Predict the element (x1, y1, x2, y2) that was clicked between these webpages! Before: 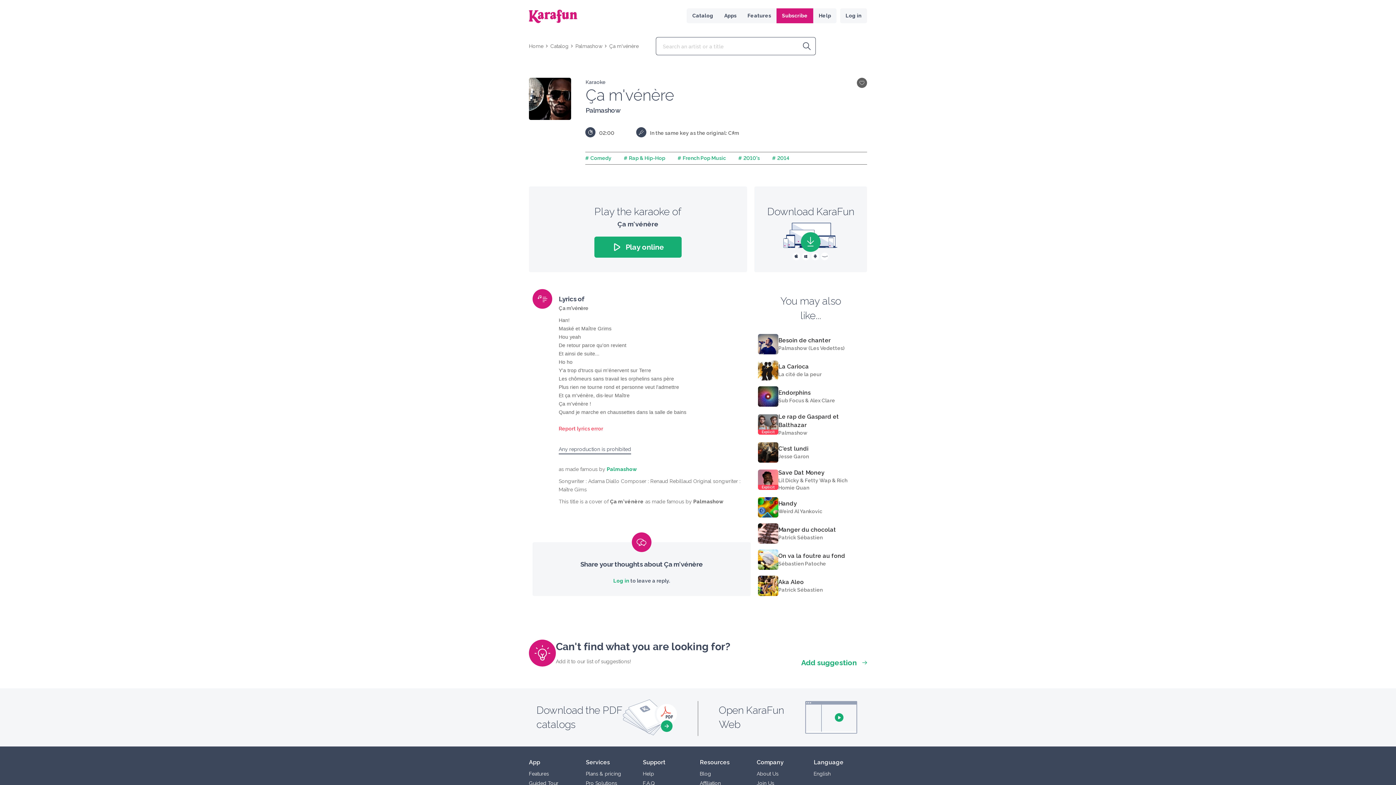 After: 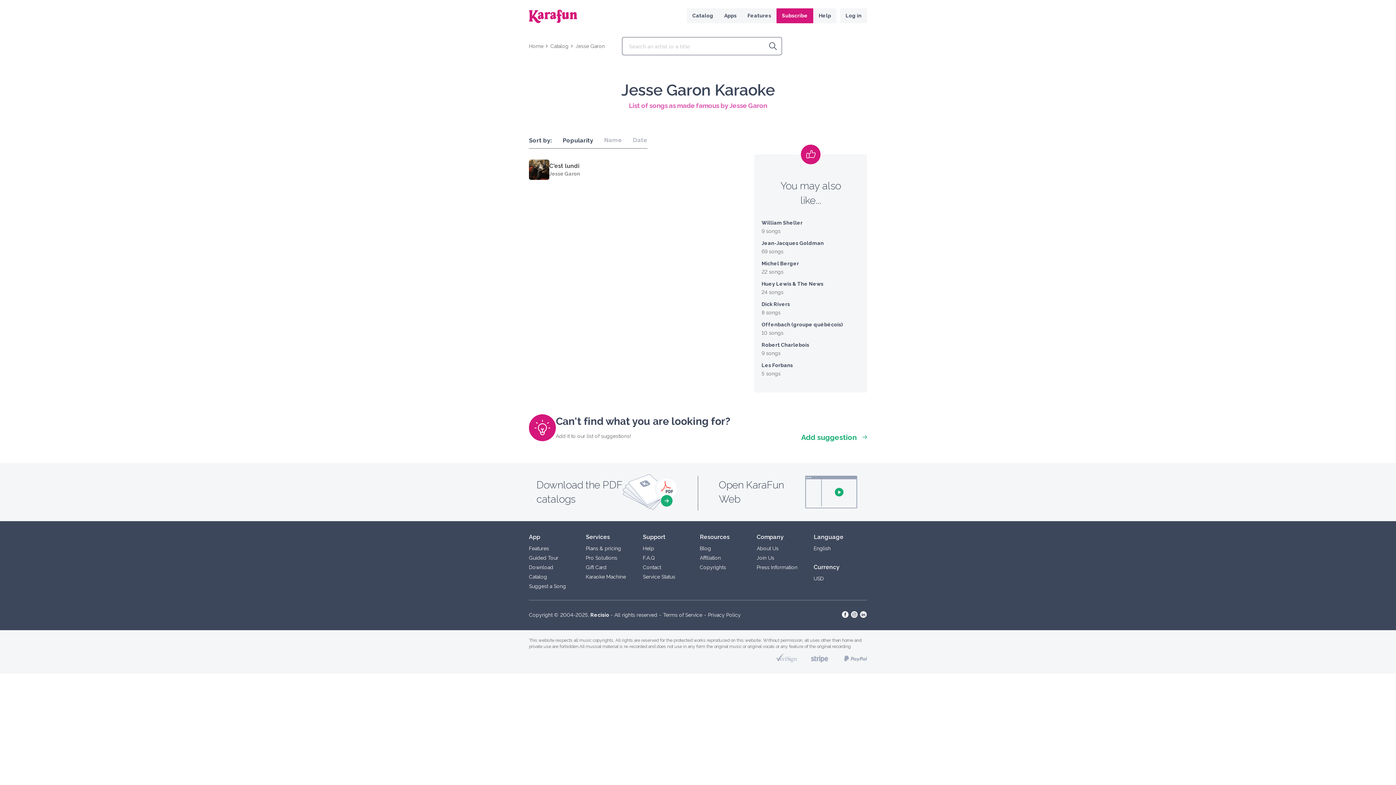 Action: label: Jesse Garon bbox: (778, 453, 809, 459)